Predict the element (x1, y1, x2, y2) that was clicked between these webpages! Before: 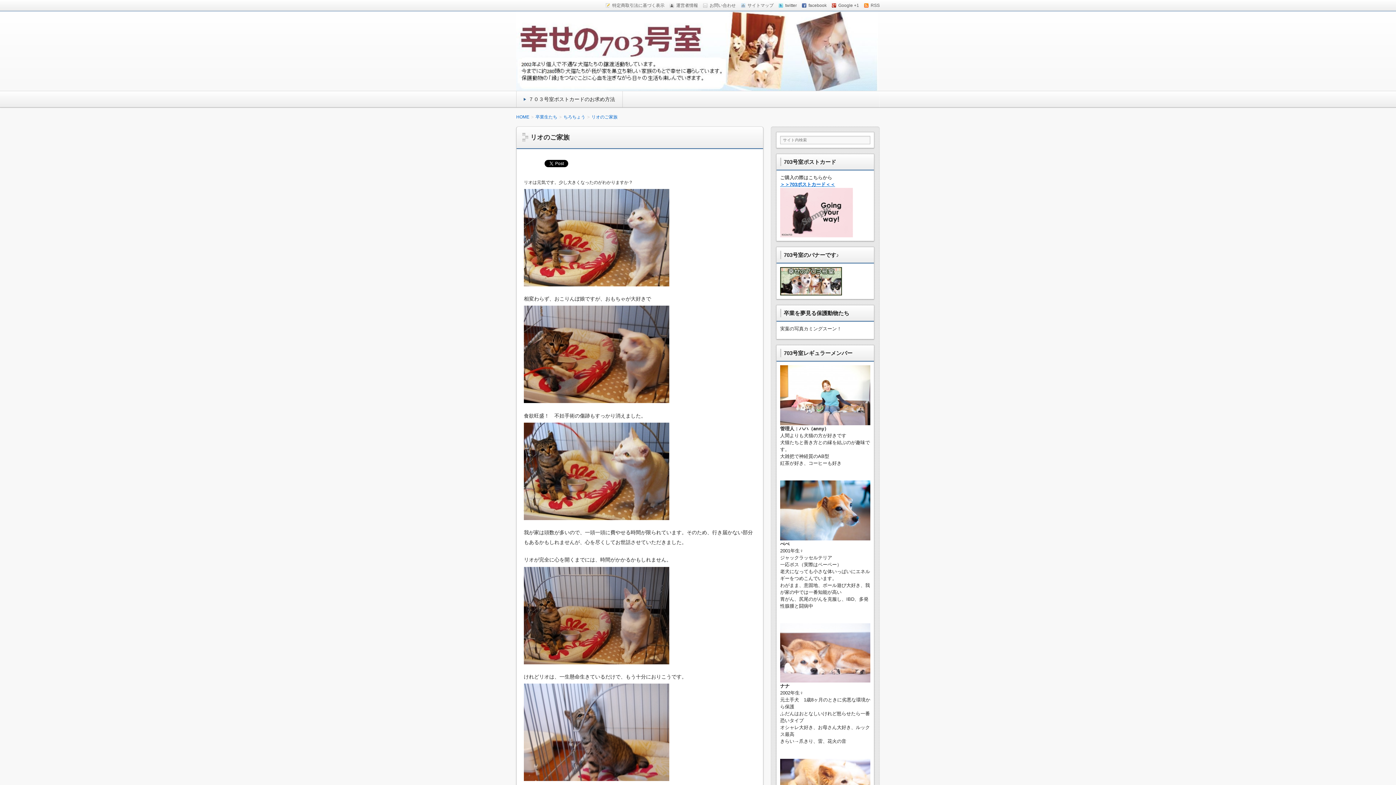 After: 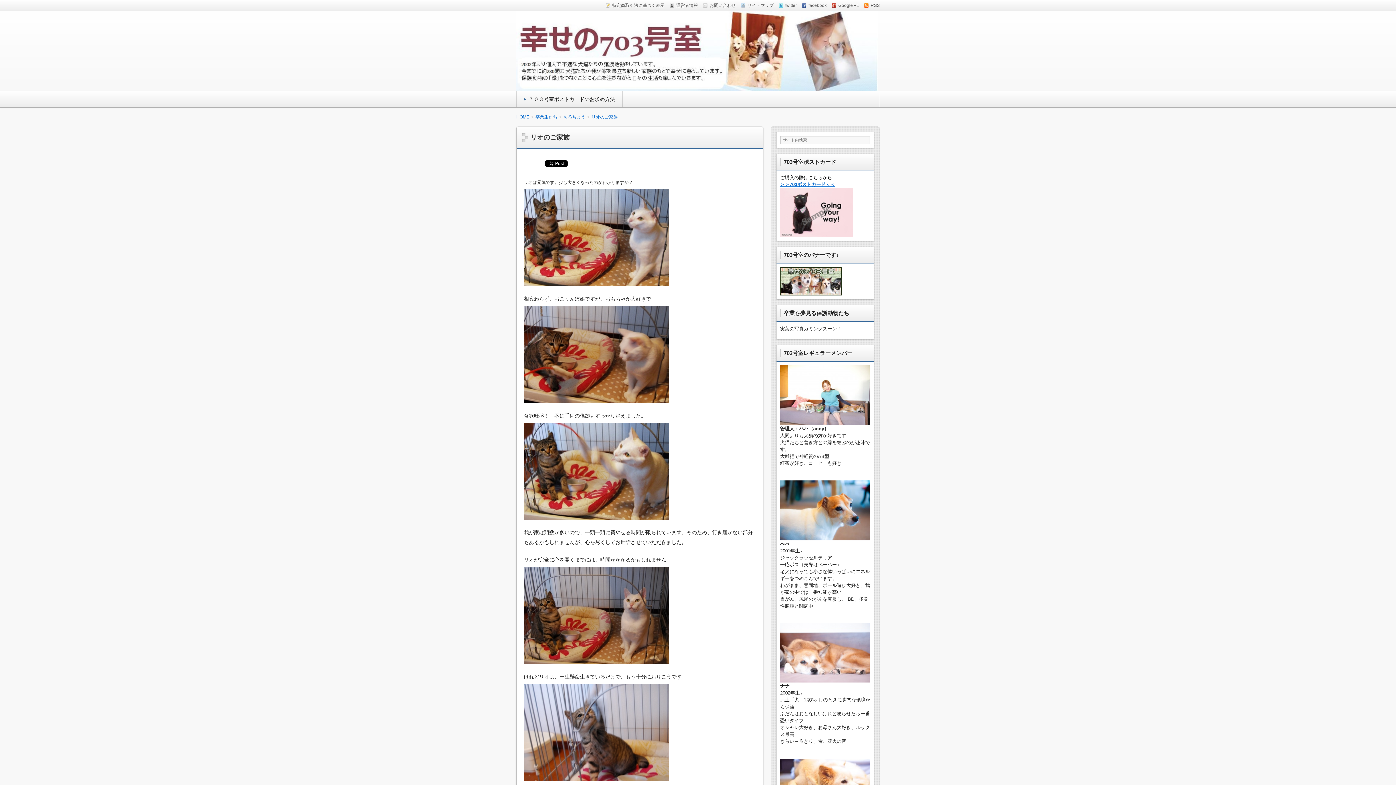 Action: label: 運営者情報 bbox: (669, -1, 698, 12)